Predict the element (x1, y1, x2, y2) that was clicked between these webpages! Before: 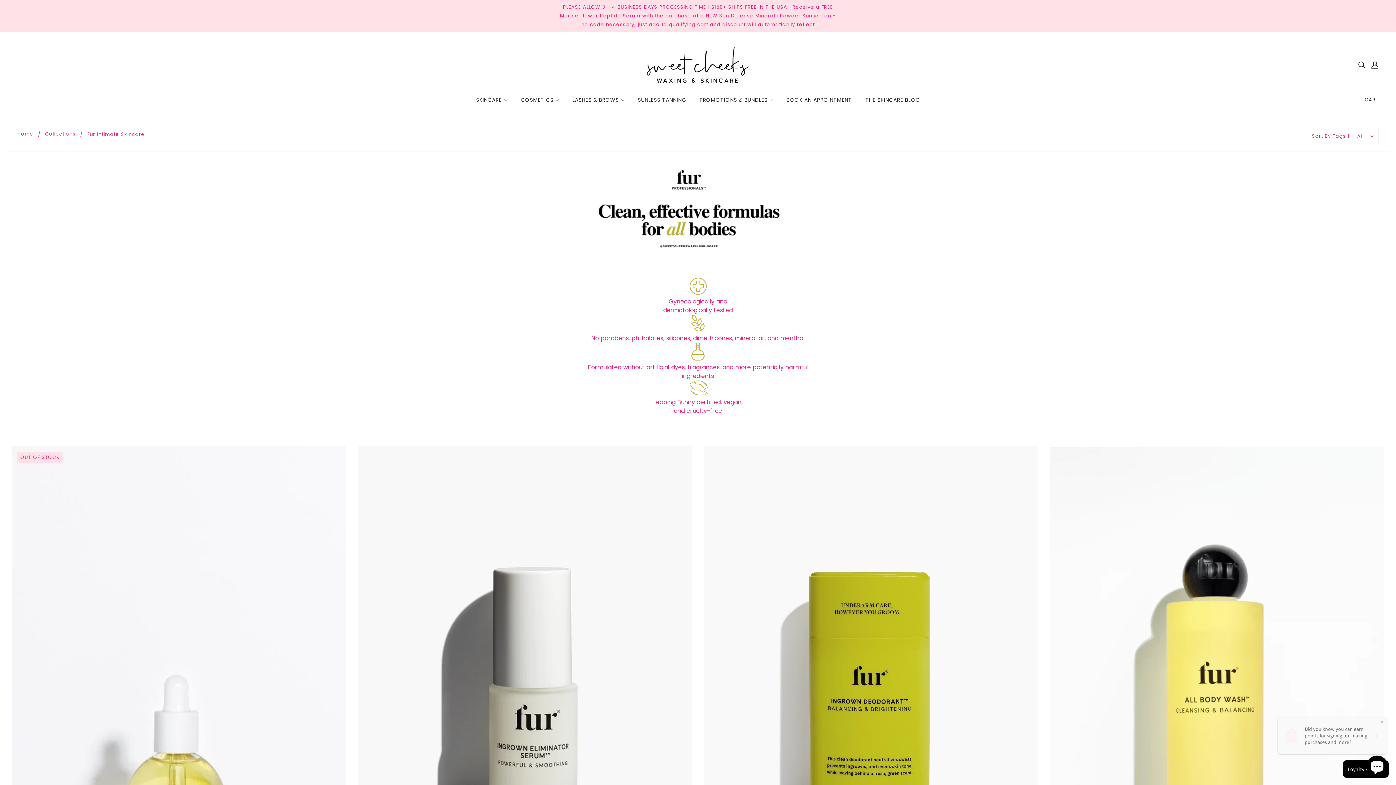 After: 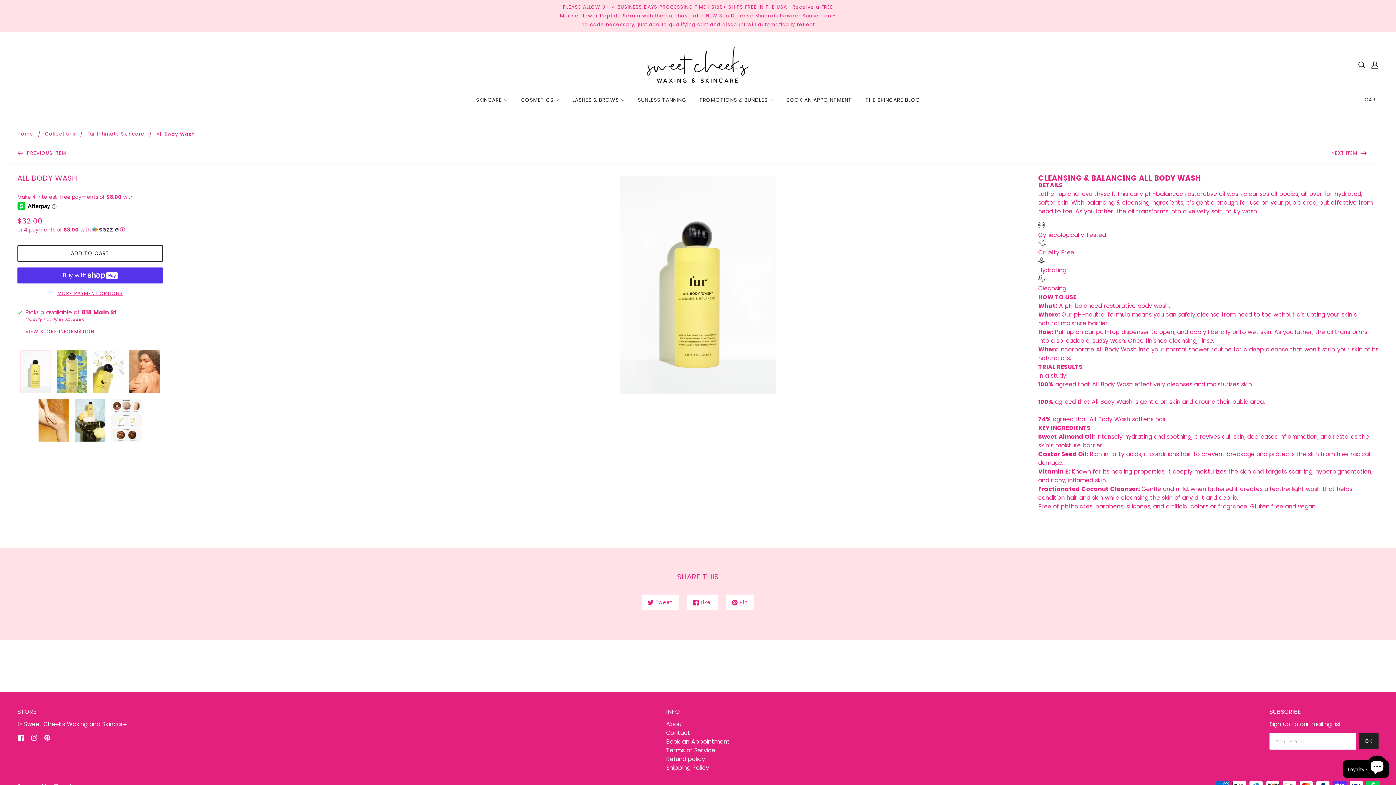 Action: bbox: (1050, 446, 1384, 939) label: All Body Wash